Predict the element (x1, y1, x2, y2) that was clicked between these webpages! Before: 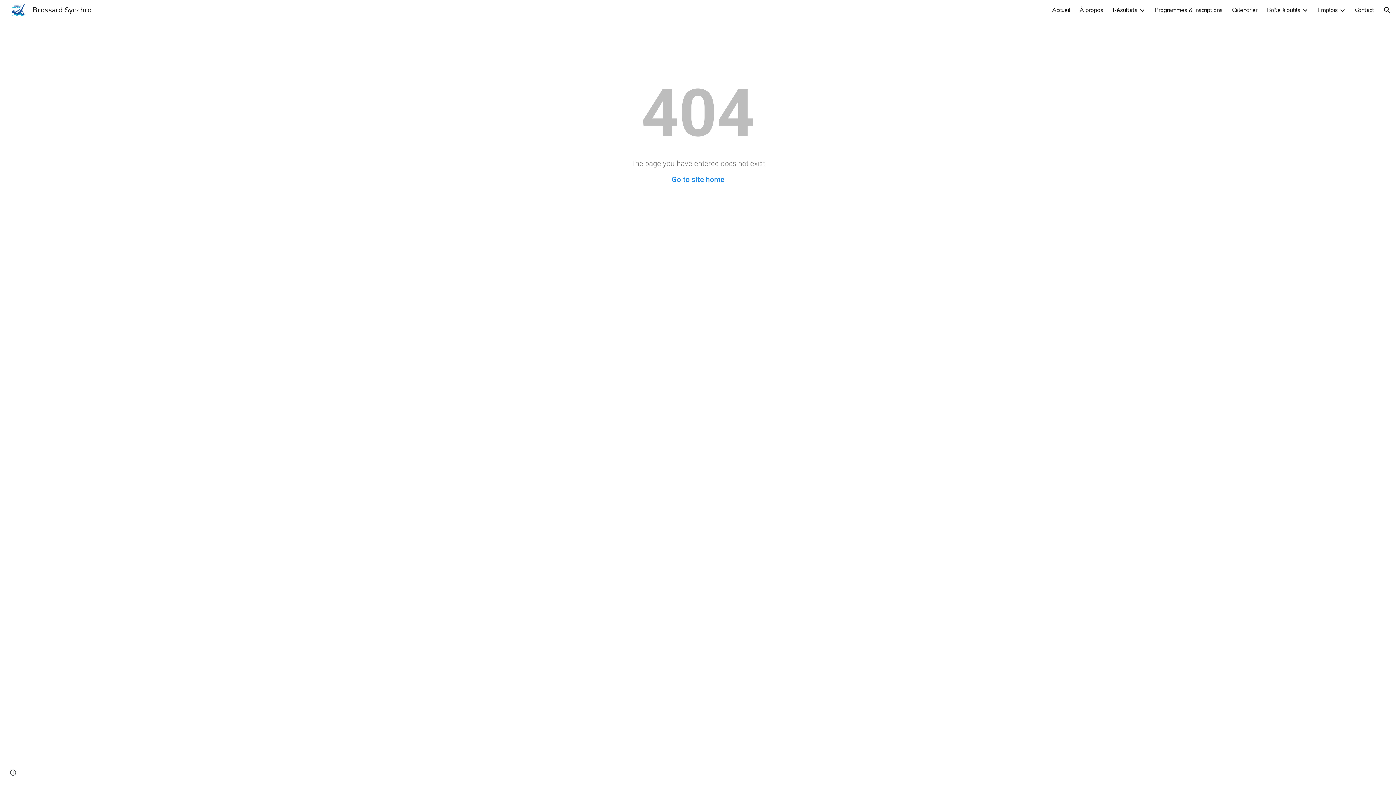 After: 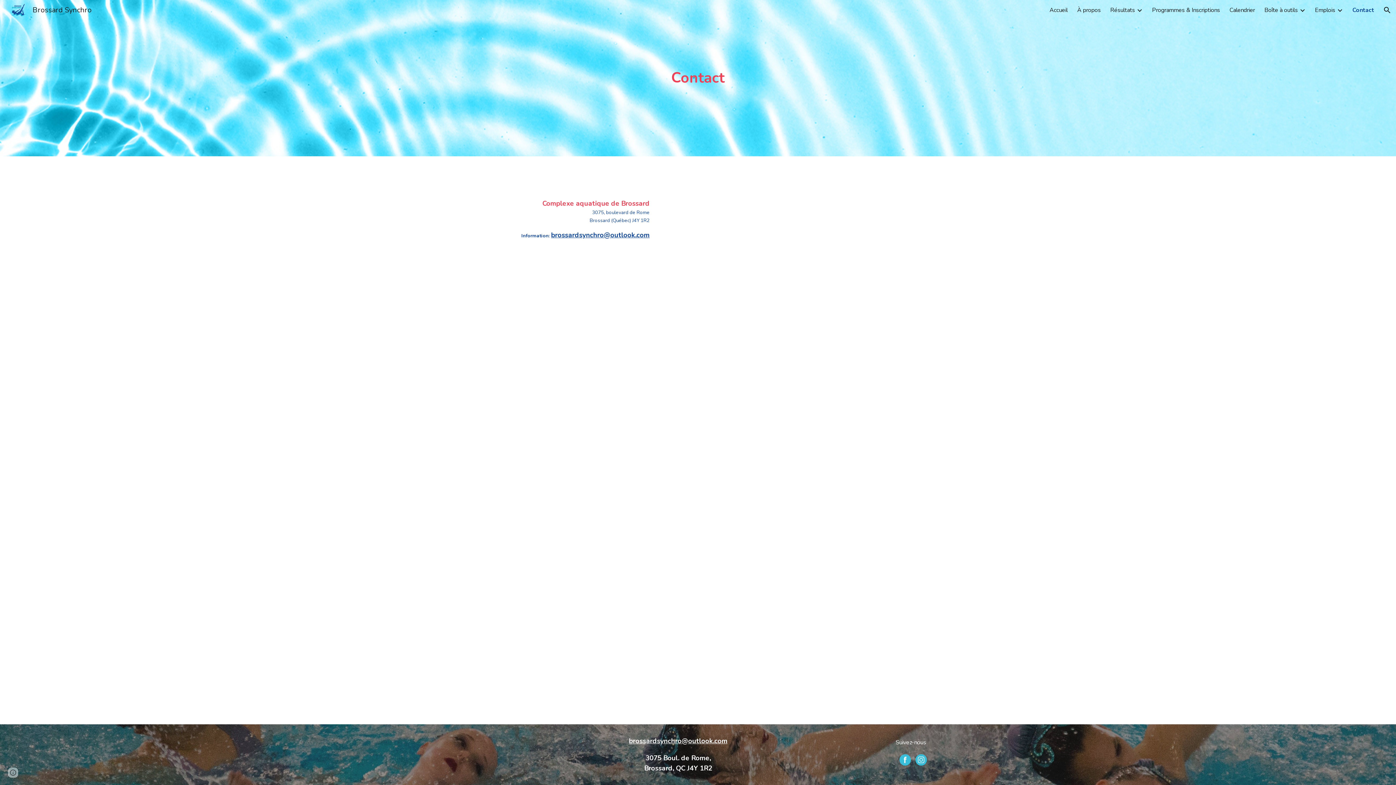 Action: label: Contact bbox: (1355, 6, 1374, 14)